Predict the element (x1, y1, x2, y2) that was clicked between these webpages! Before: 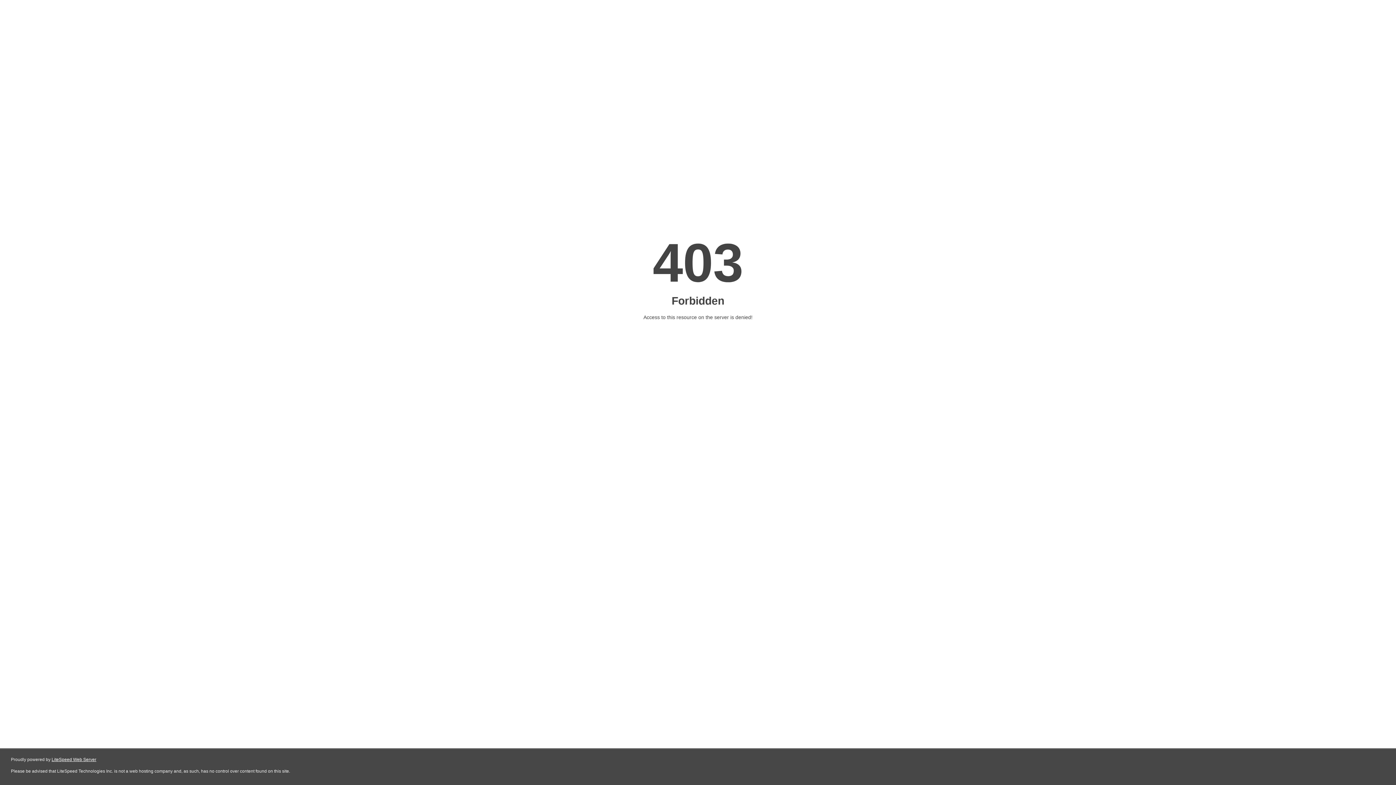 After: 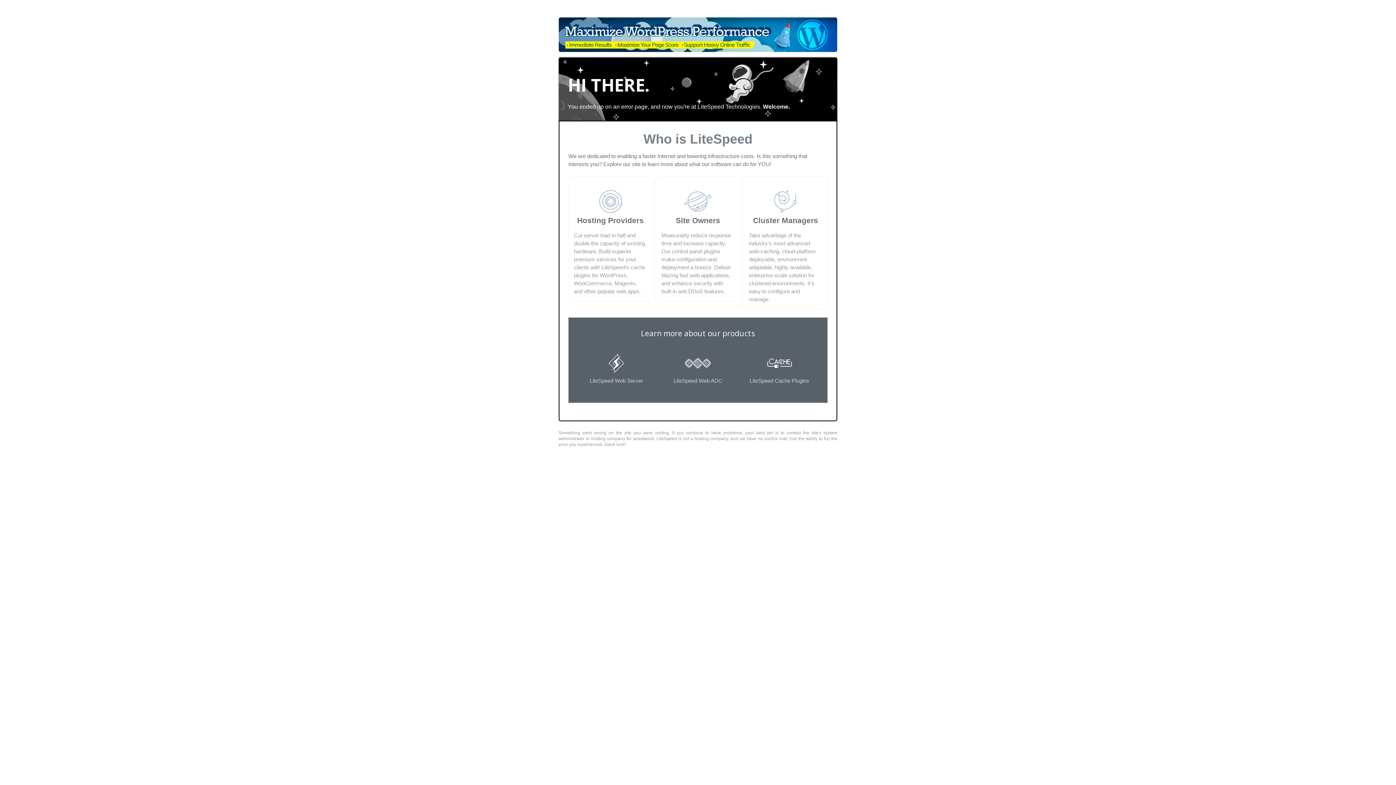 Action: bbox: (51, 757, 96, 762) label: LiteSpeed Web Server